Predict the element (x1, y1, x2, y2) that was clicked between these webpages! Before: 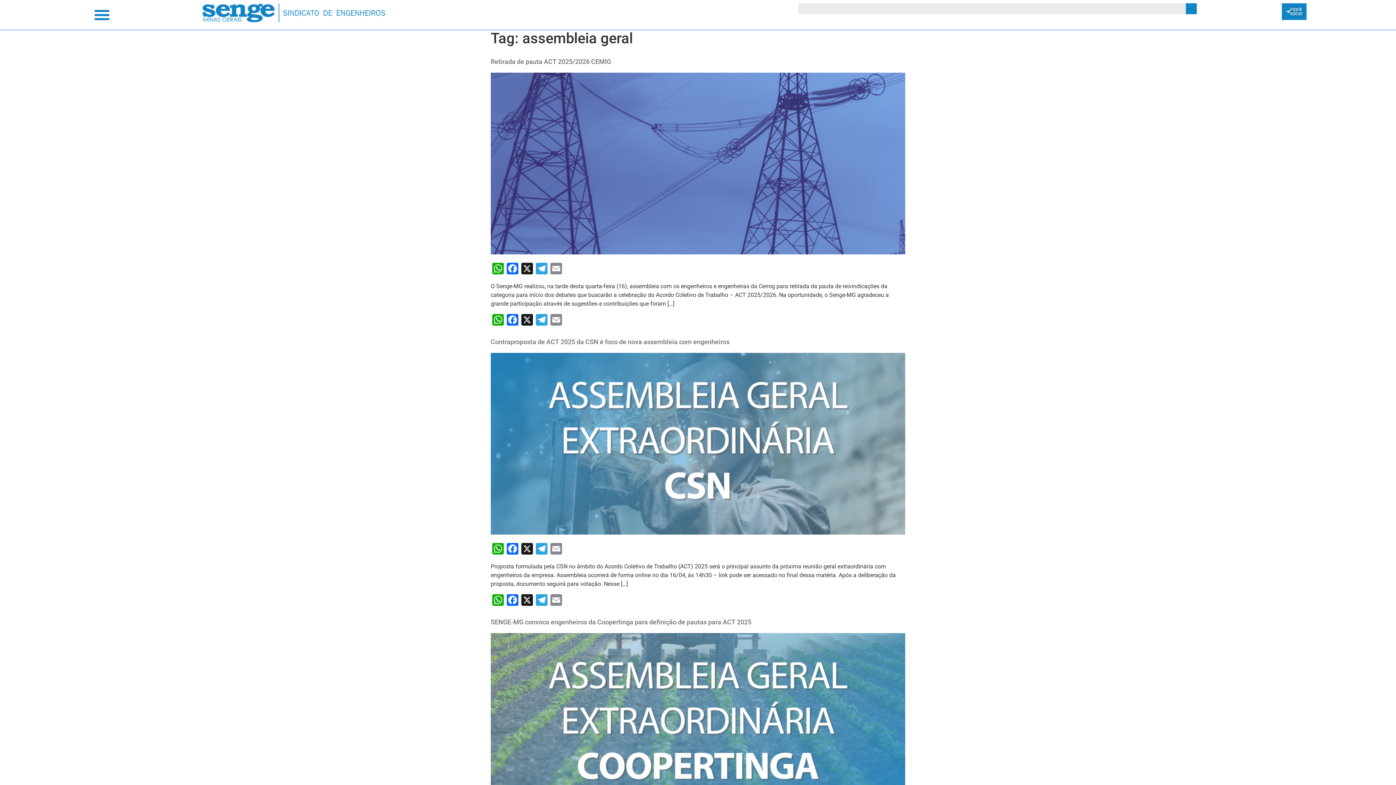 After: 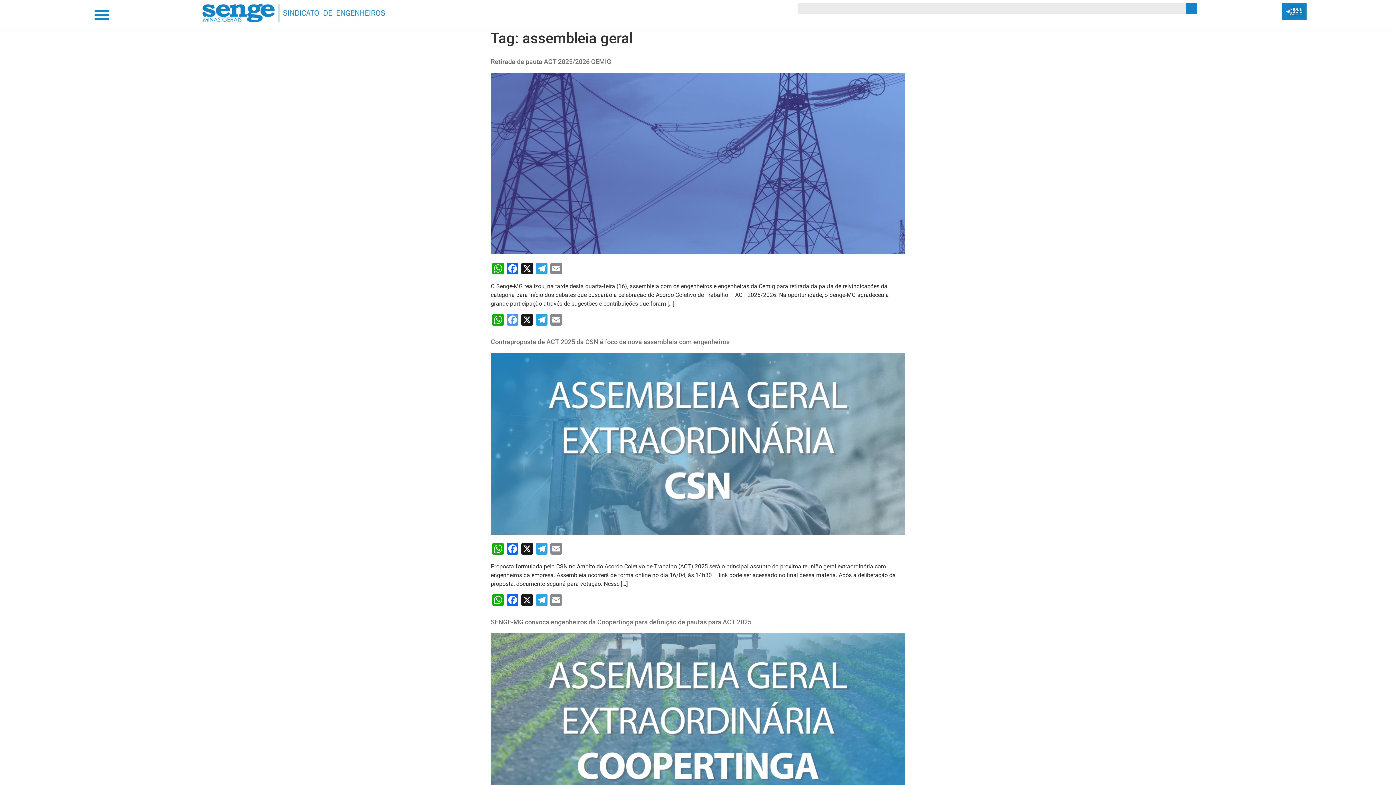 Action: bbox: (505, 314, 520, 327) label: Facebook